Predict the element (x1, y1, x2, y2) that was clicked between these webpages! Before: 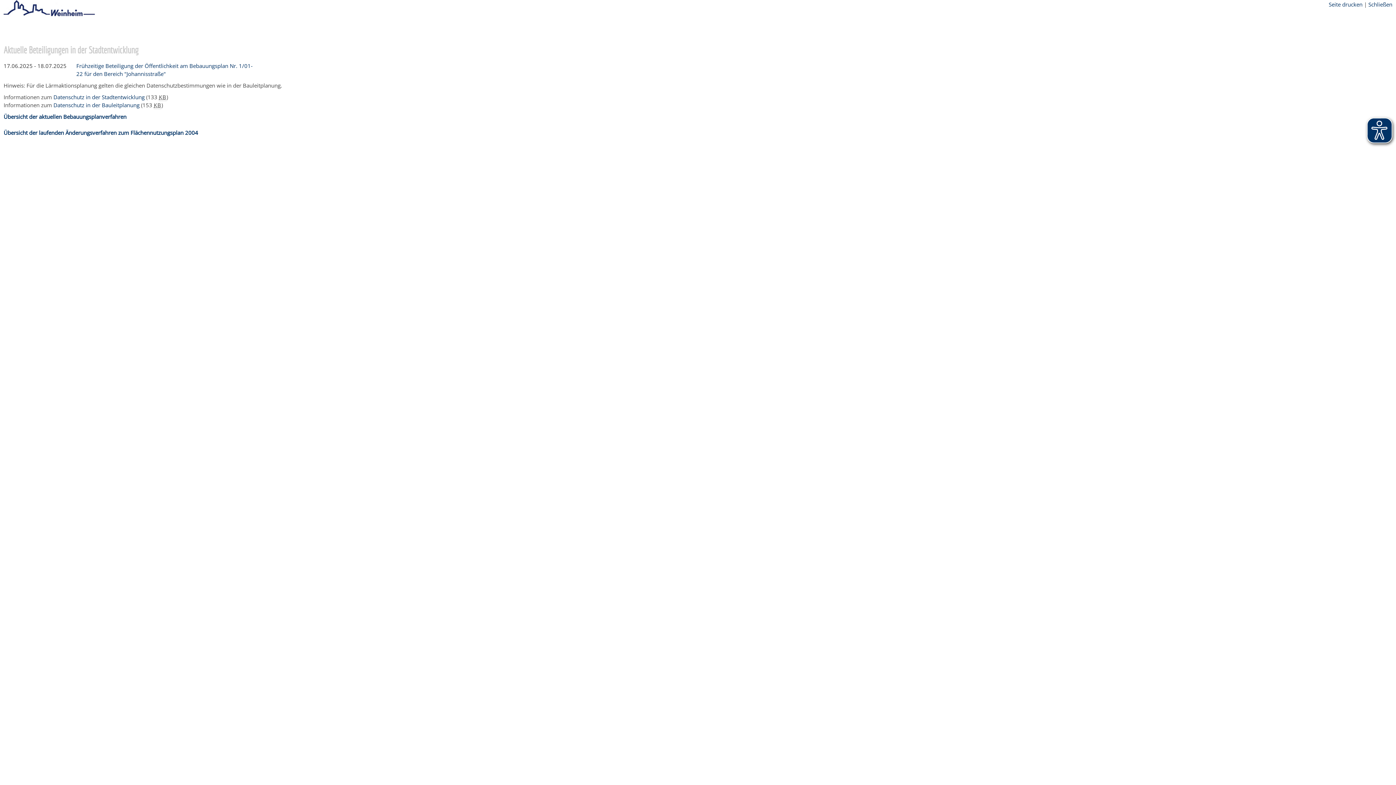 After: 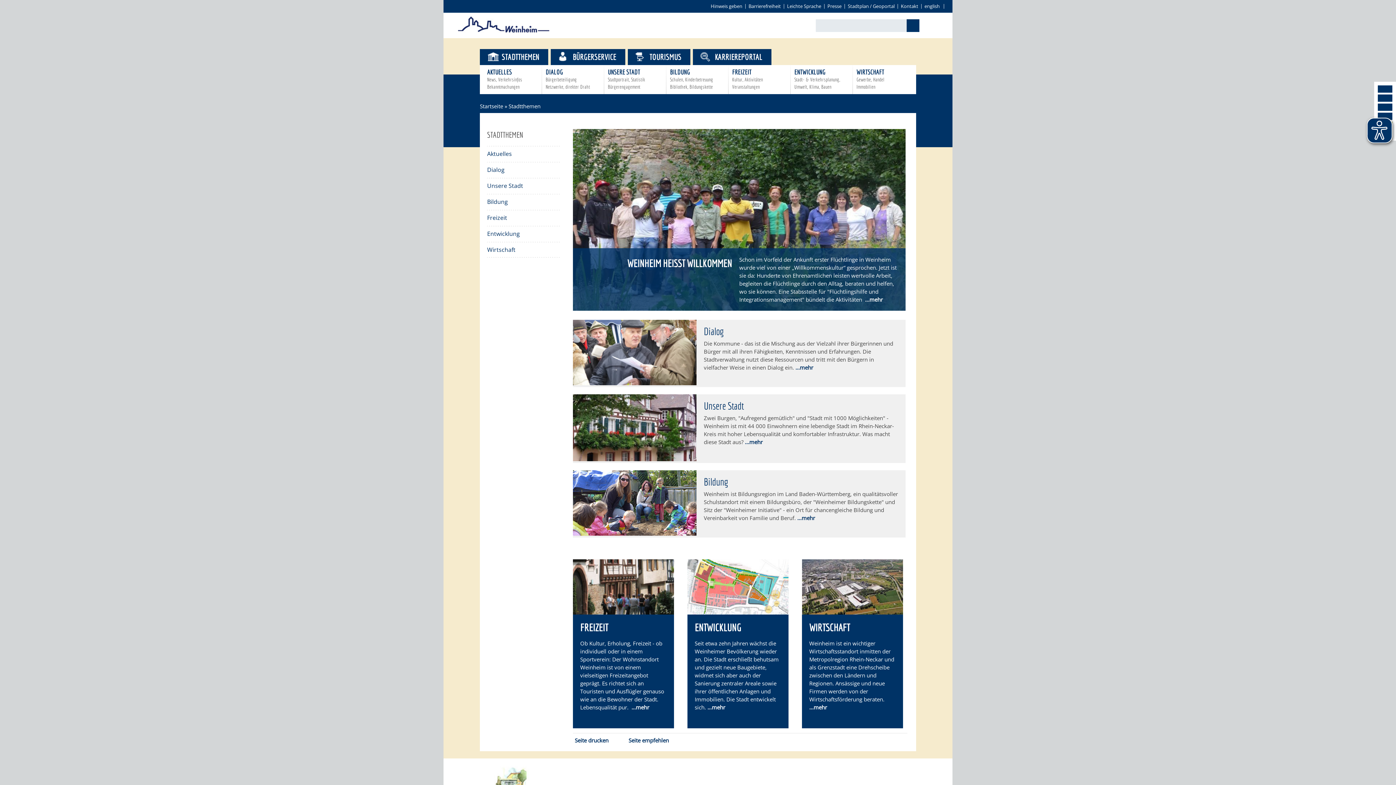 Action: label: Stadtthemen bbox: (32, 26, 64, 33)